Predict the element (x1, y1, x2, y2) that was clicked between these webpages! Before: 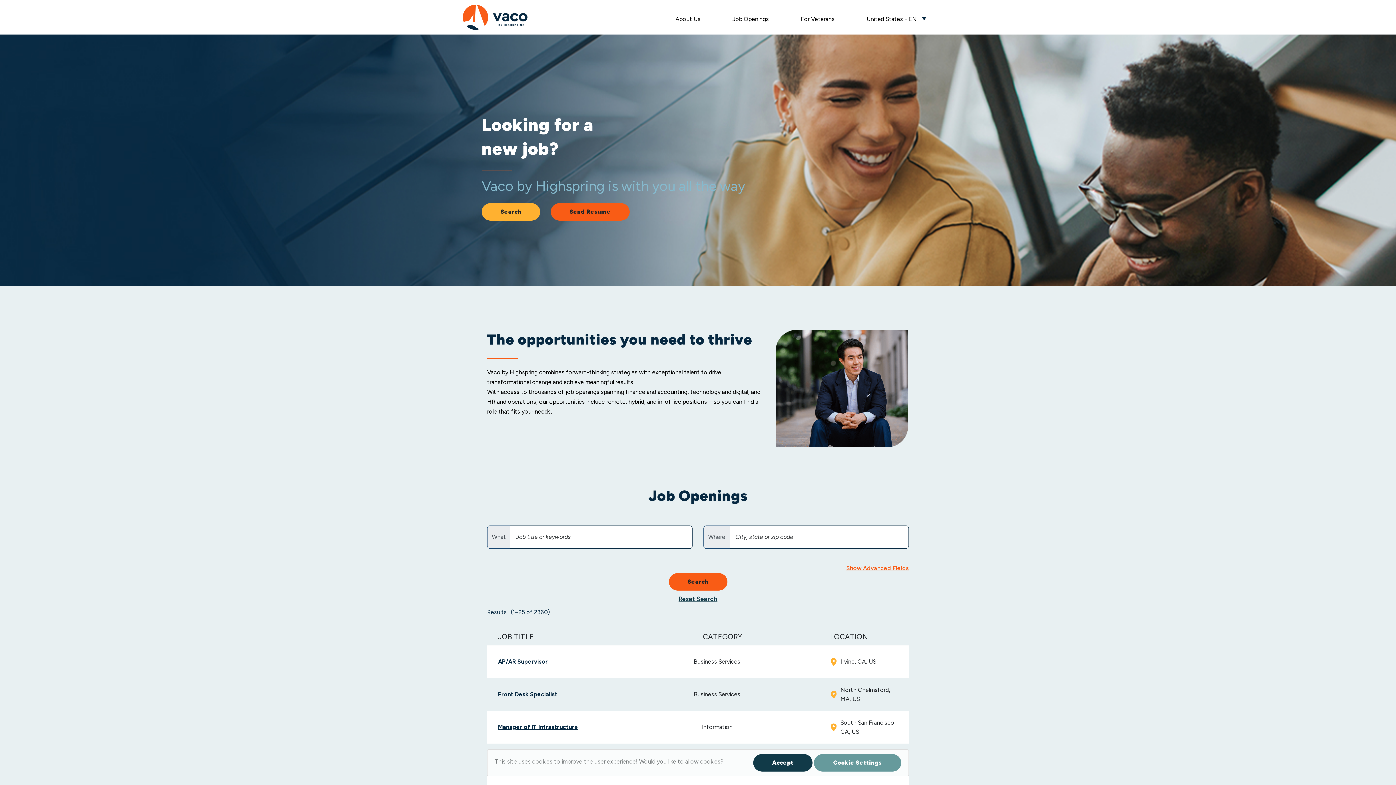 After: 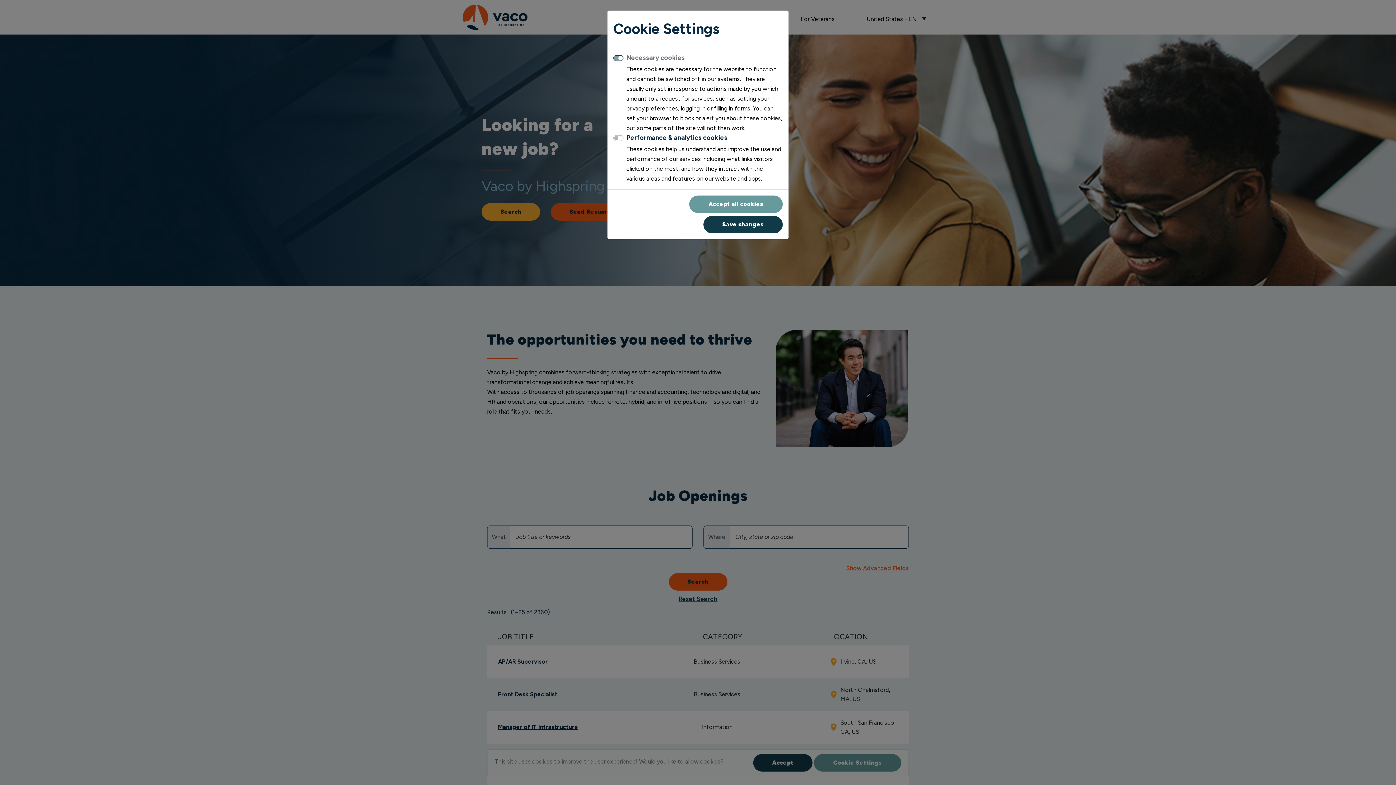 Action: label: Cookie Settings bbox: (814, 754, 901, 772)